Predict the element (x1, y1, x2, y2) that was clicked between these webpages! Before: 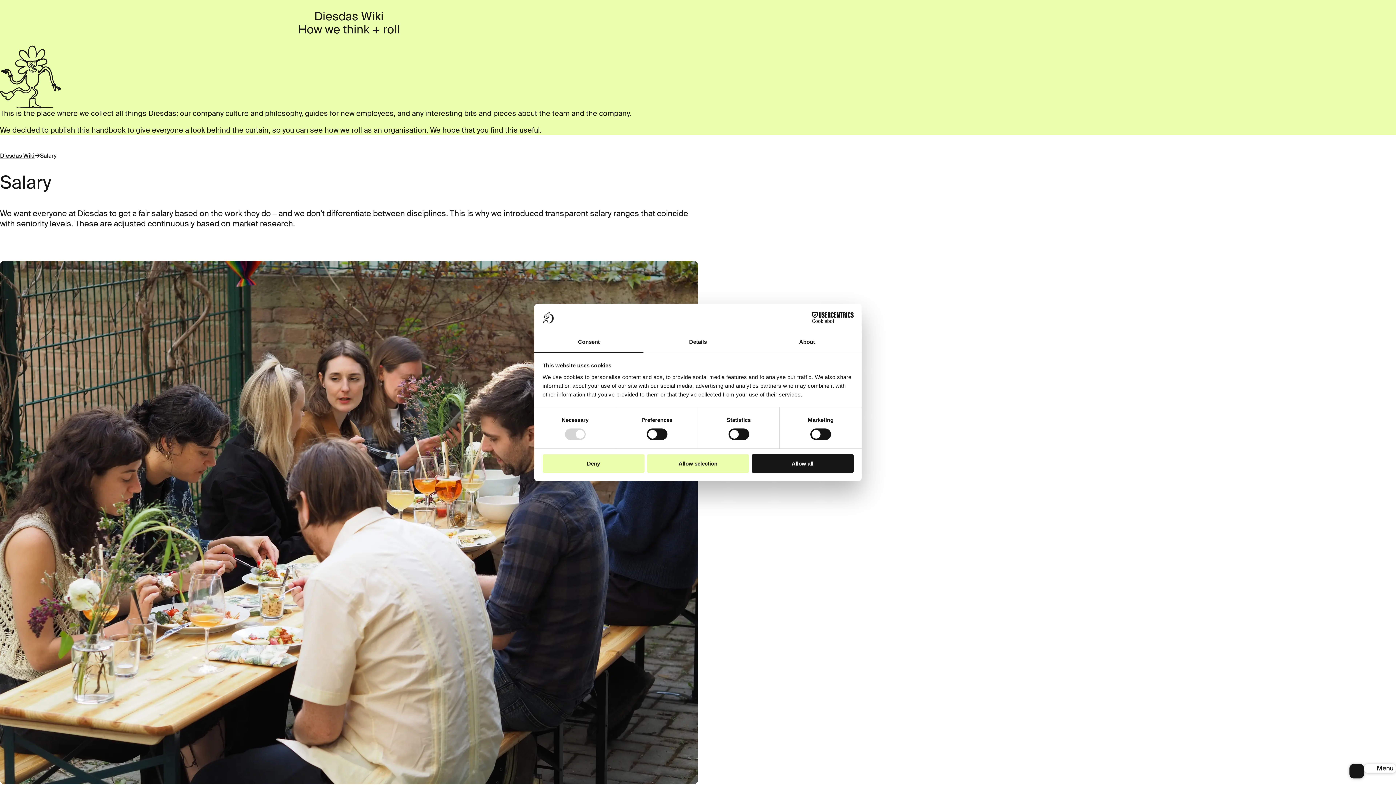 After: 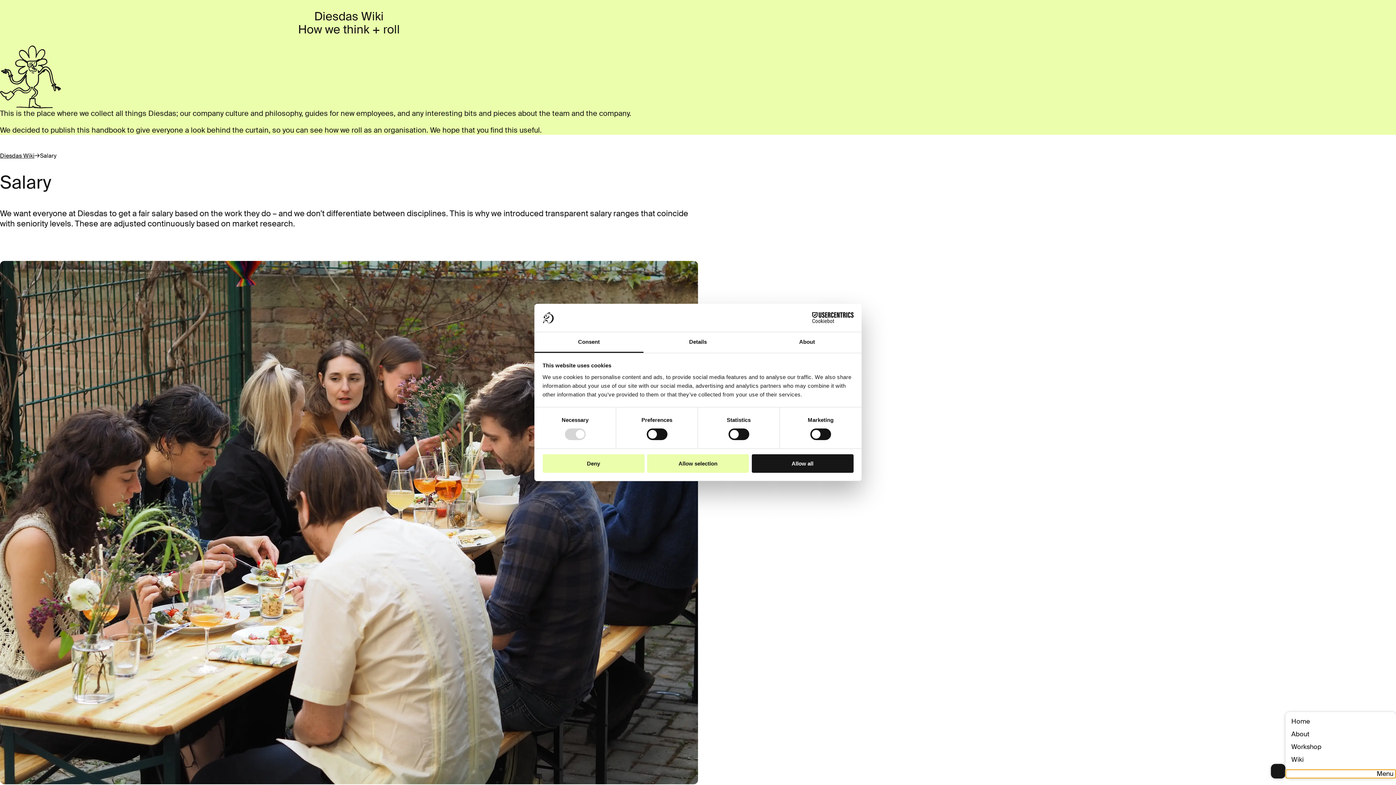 Action: bbox: (1364, 764, 1396, 773) label: Menu